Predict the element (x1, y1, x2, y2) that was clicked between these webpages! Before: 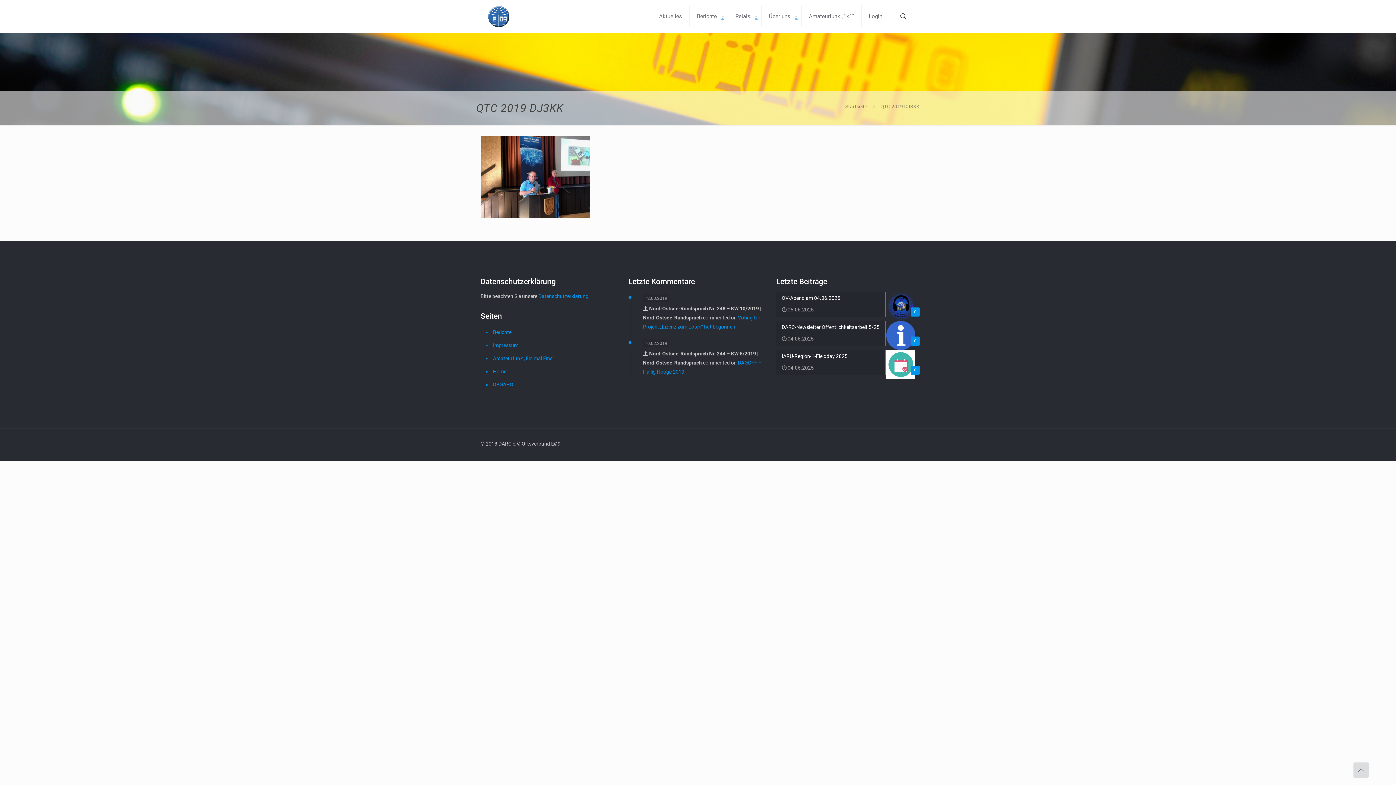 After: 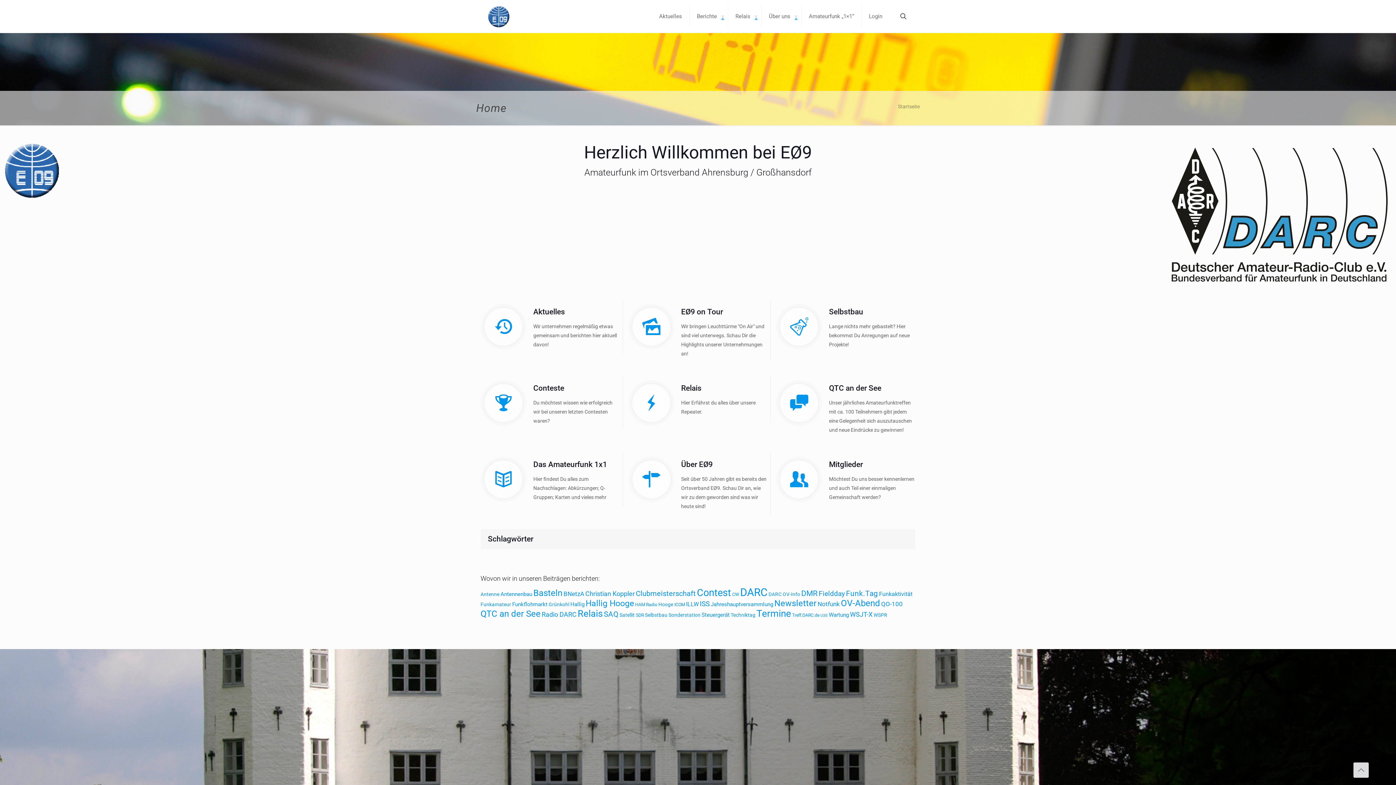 Action: bbox: (488, 0, 509, 32)